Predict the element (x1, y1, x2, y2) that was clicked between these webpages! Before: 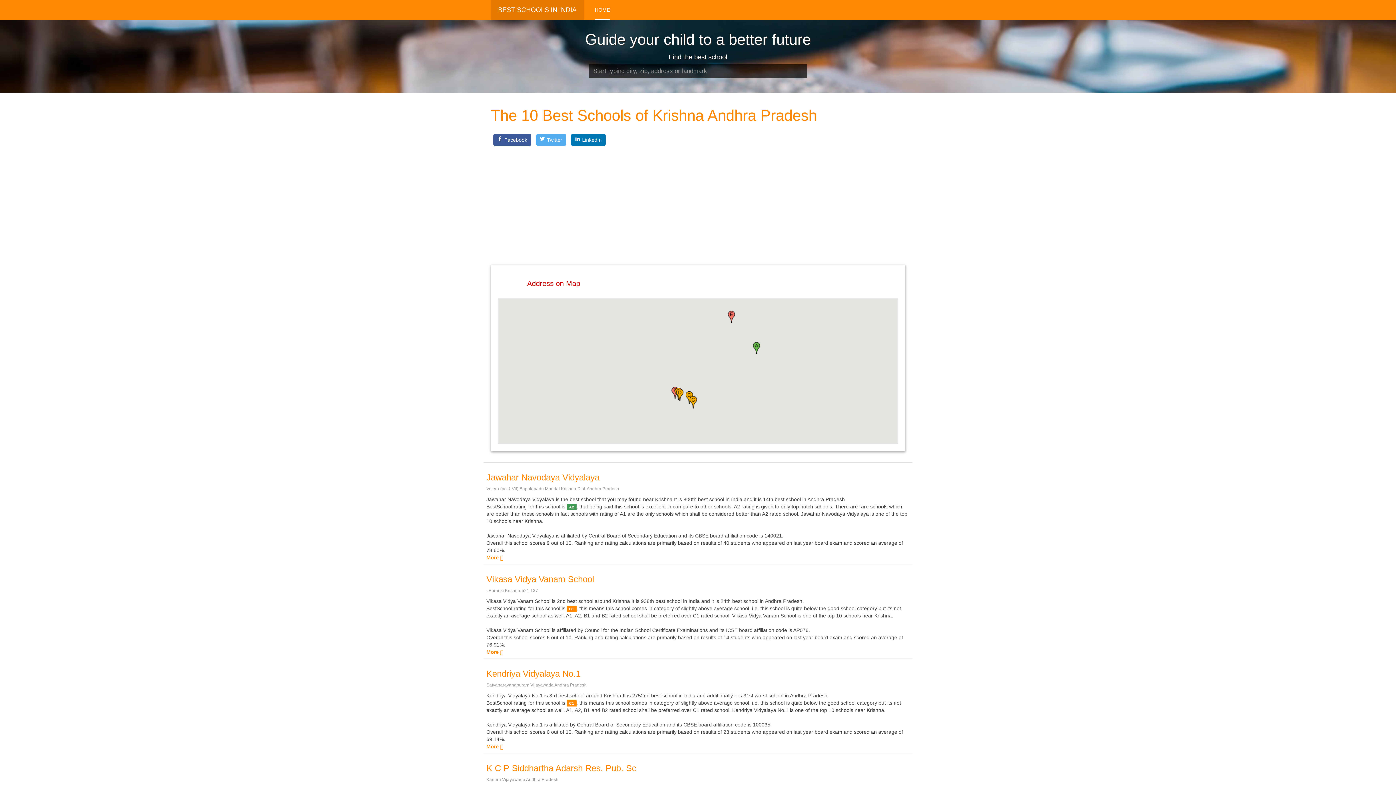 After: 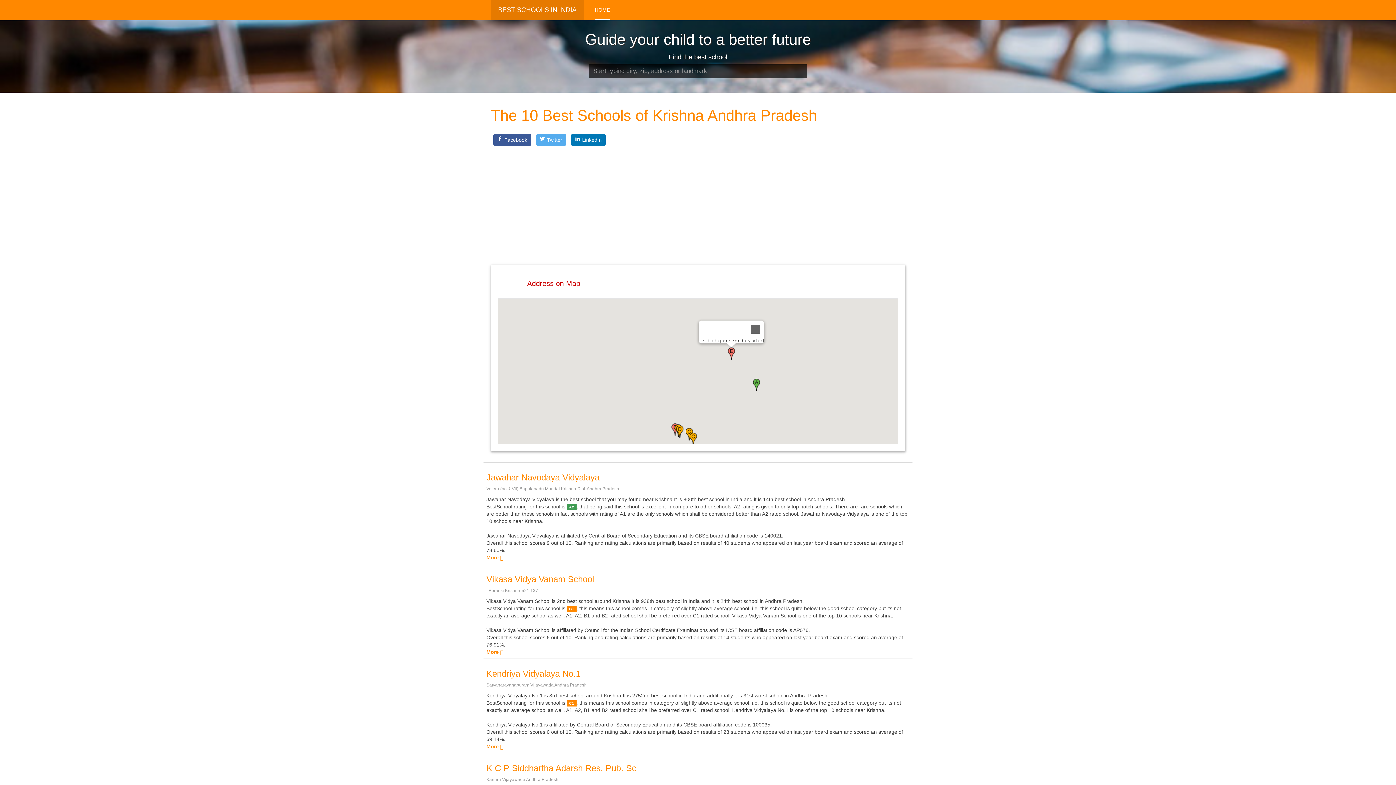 Action: bbox: (728, 310, 735, 323)